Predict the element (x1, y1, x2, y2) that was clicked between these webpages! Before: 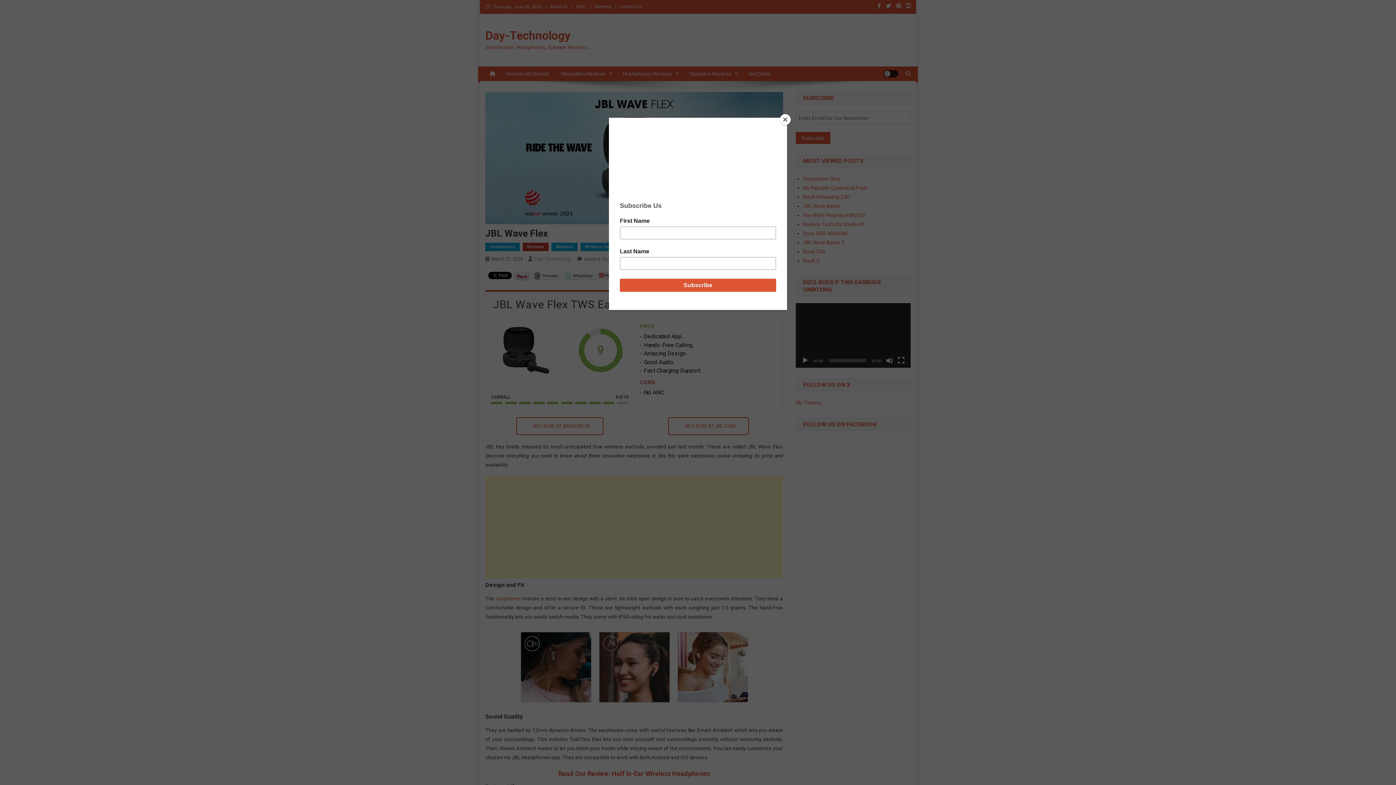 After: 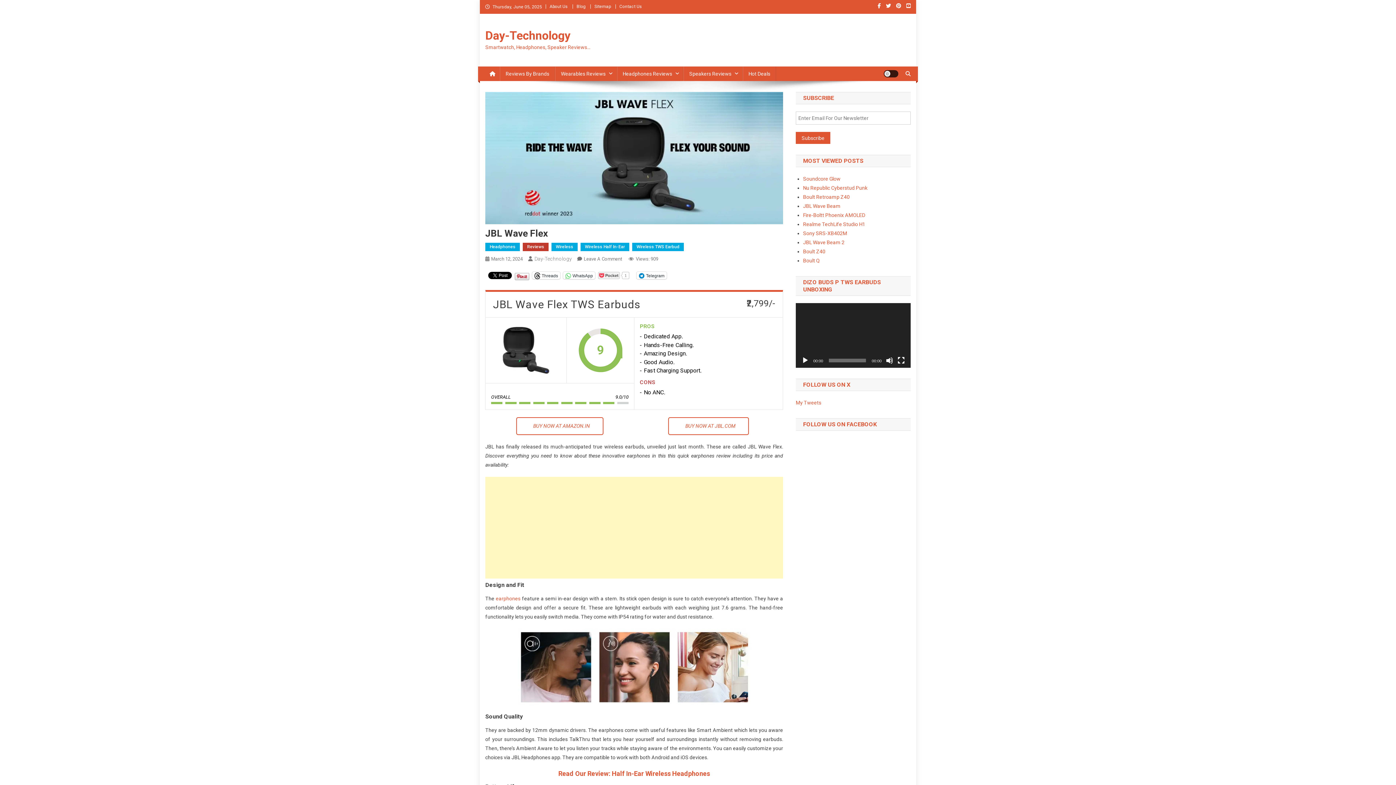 Action: bbox: (780, 114, 790, 125) label: Close